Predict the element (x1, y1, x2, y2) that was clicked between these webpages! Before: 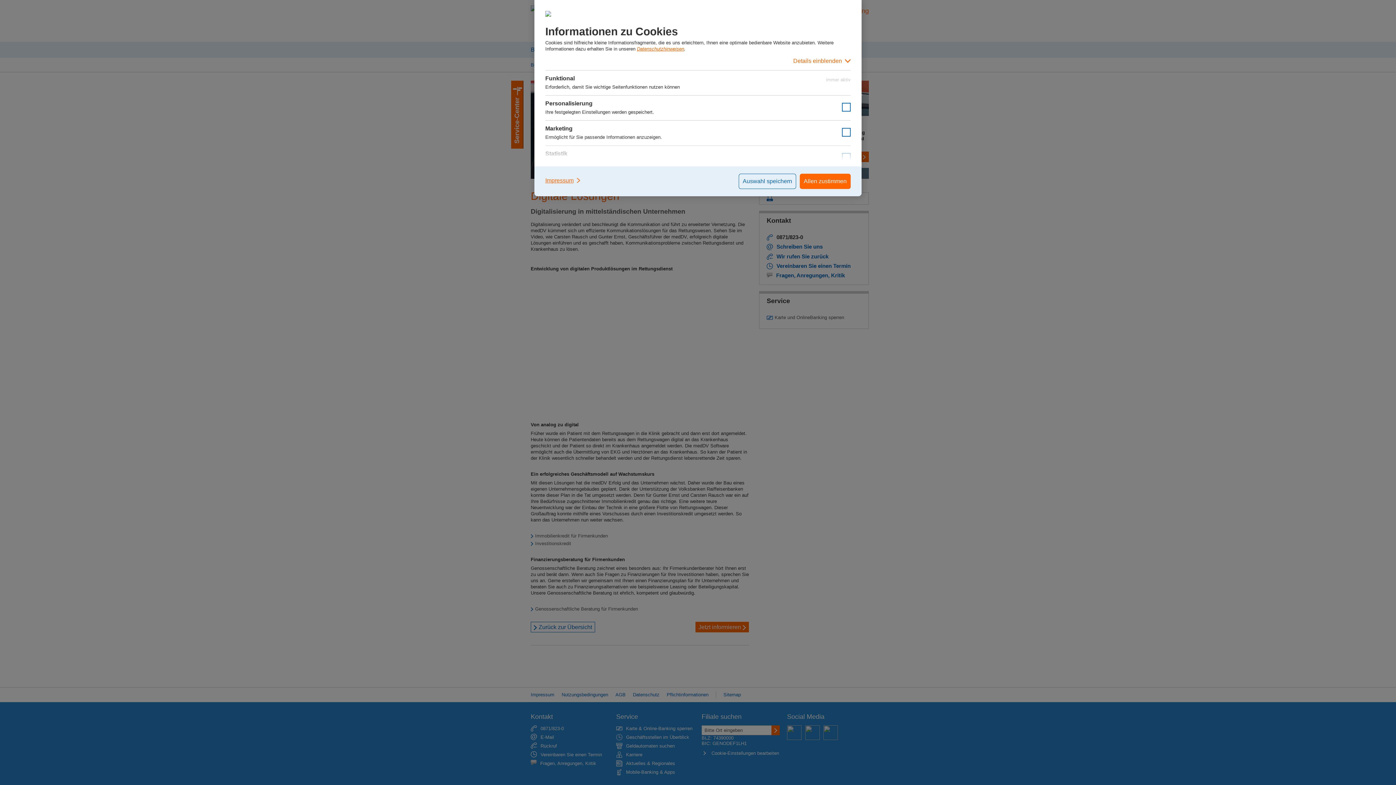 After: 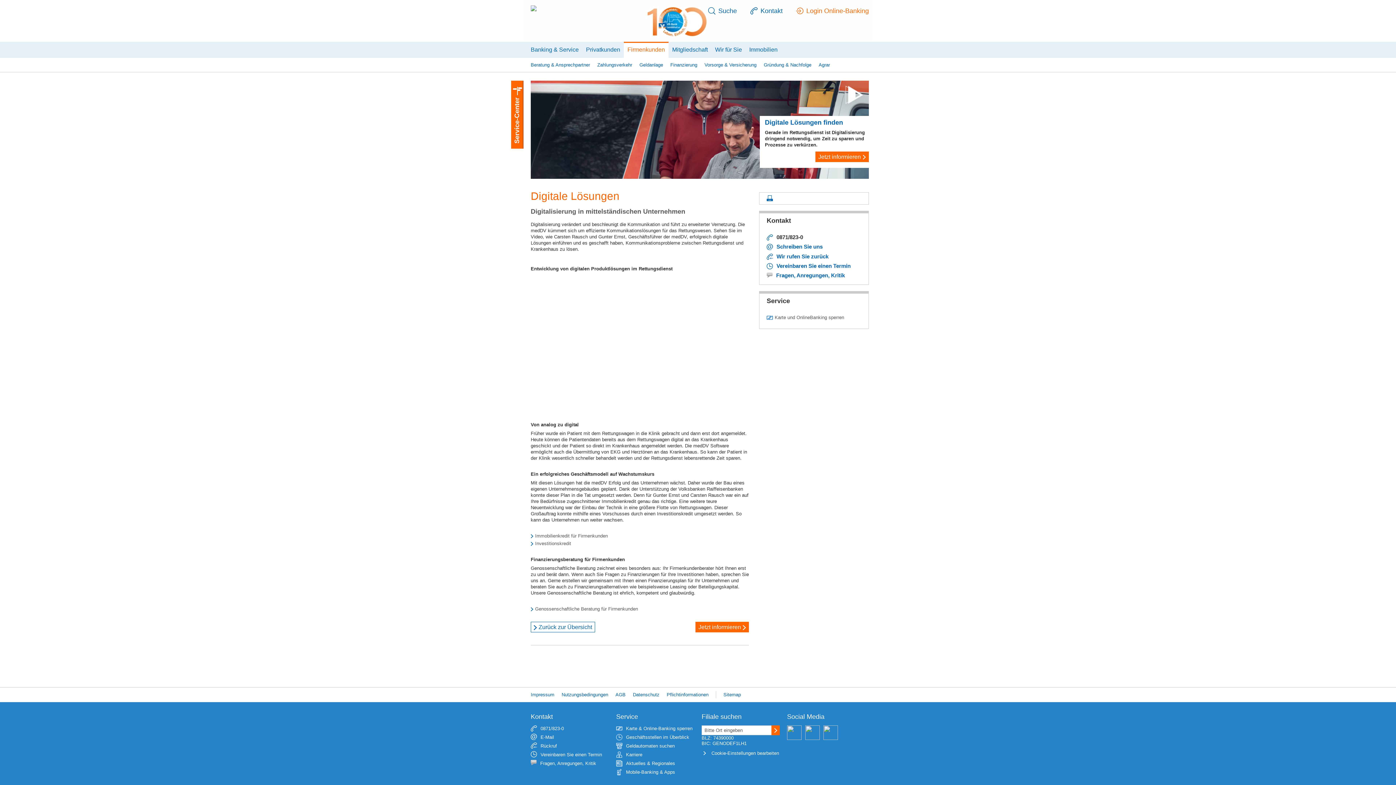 Action: bbox: (800, 173, 850, 189) label: Allen zustimmen